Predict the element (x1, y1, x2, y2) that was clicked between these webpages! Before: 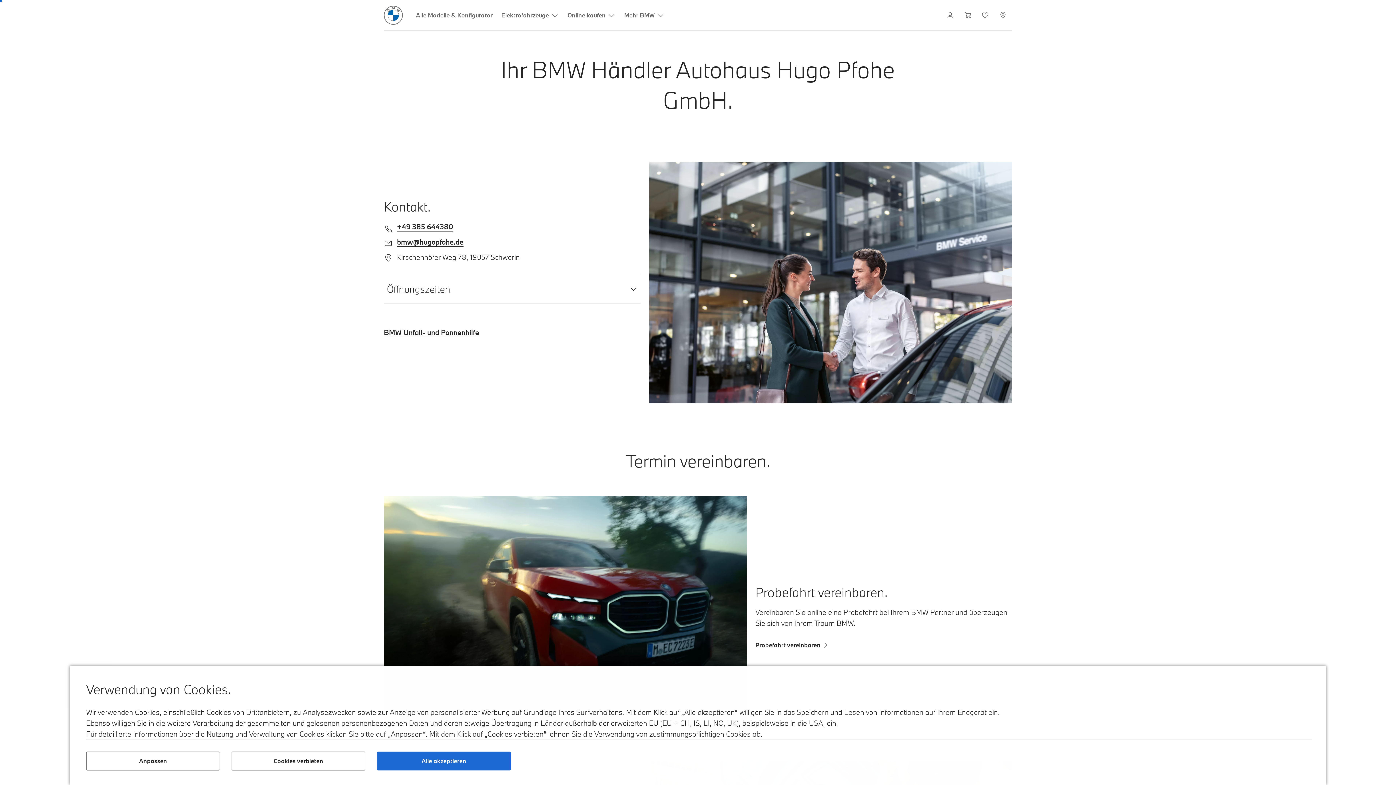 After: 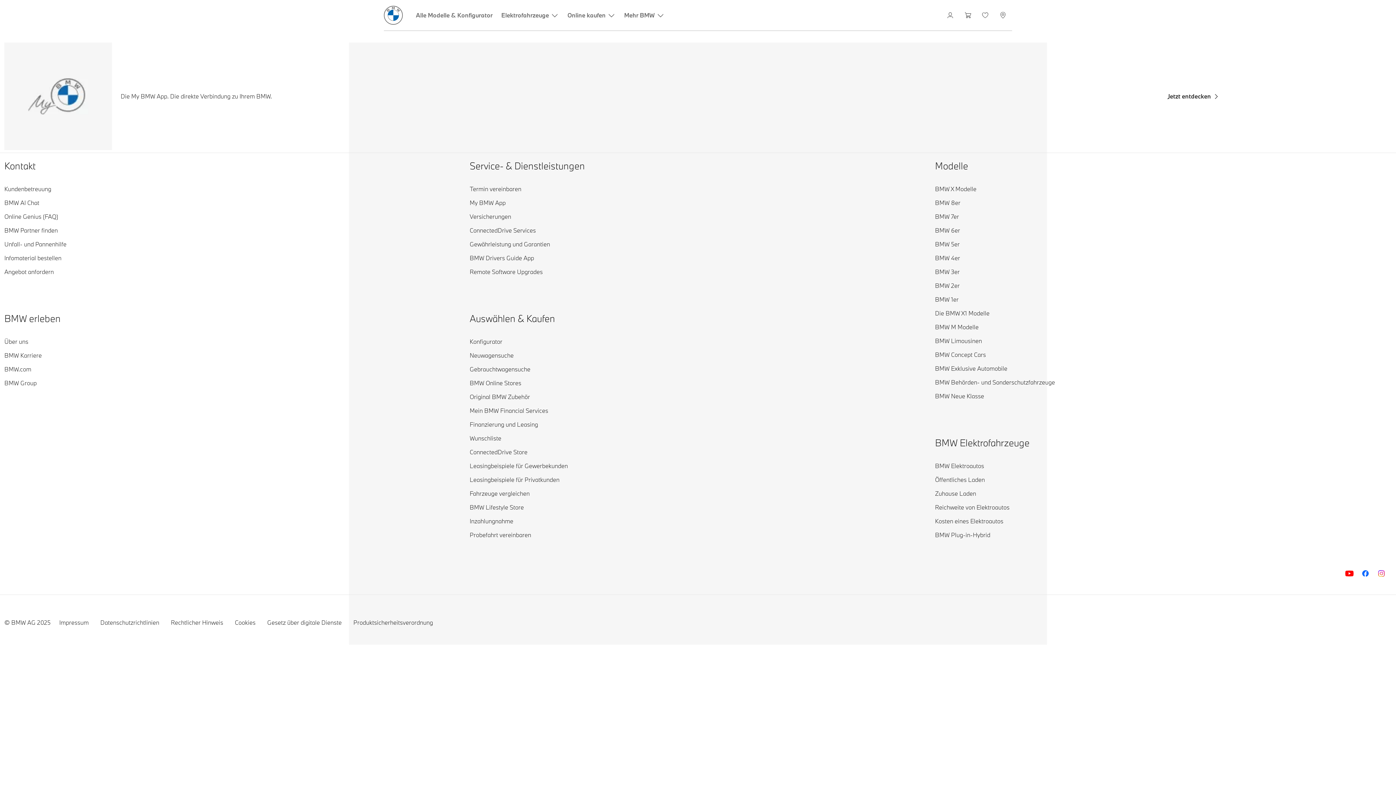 Action: label: Probefahrt vereinbaren bbox: (755, 640, 1012, 650)